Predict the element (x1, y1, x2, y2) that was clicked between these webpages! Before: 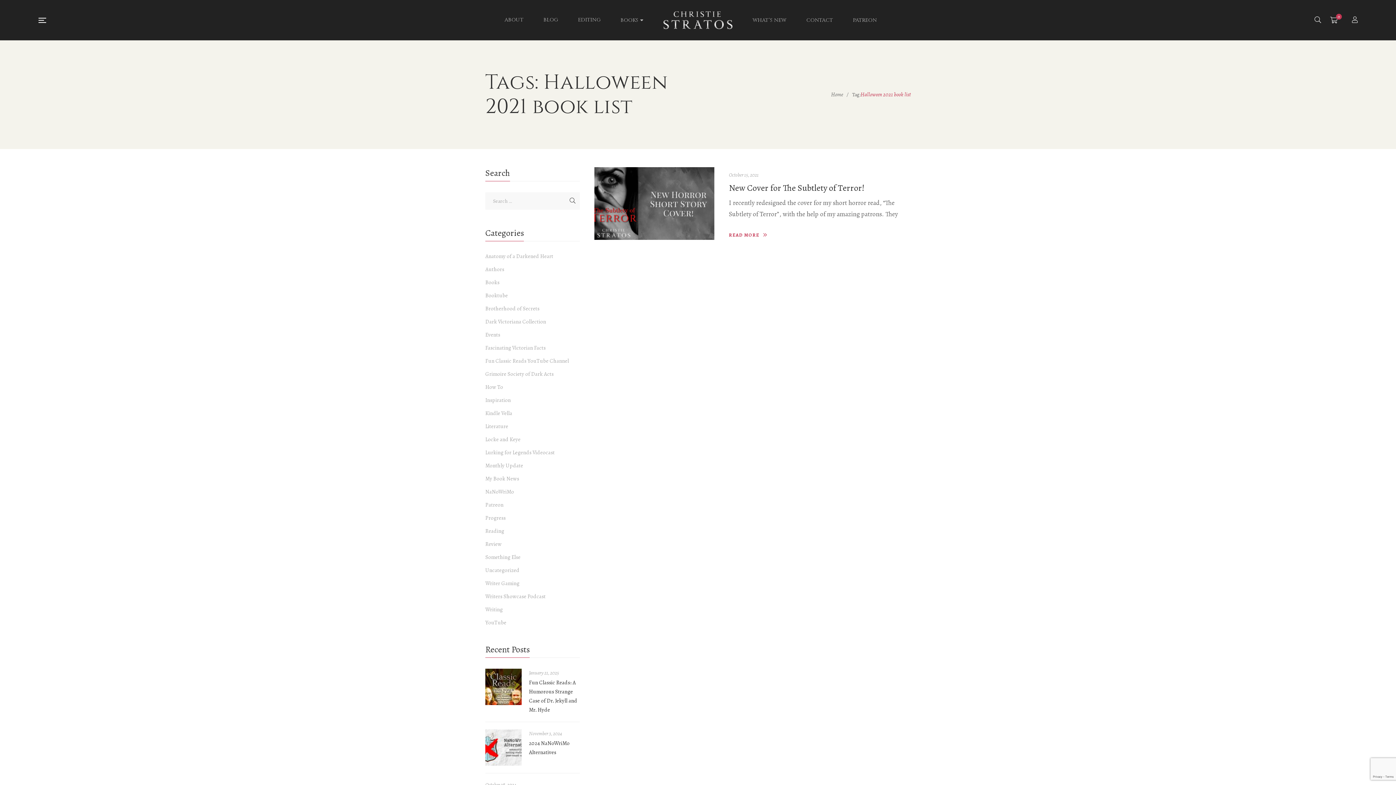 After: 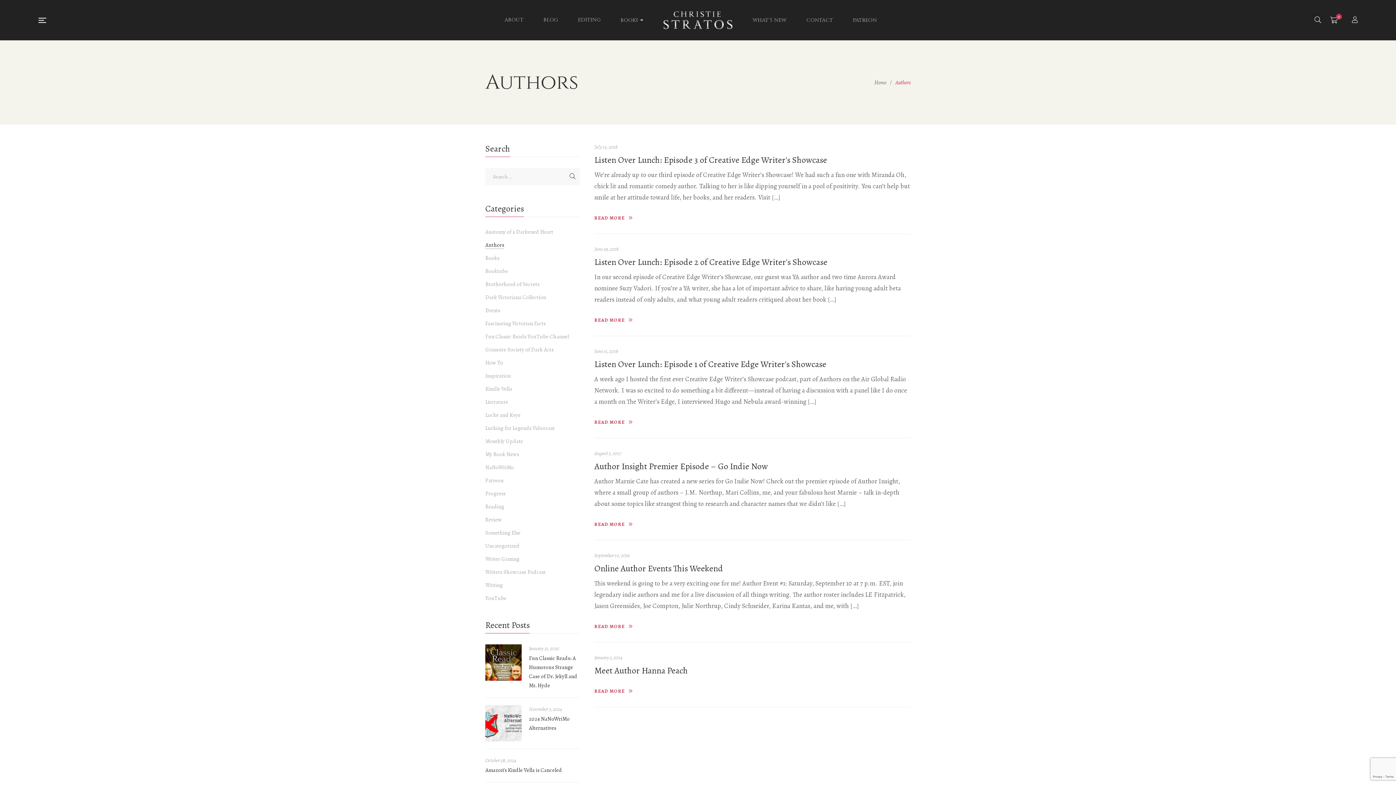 Action: bbox: (485, 265, 504, 273) label: Authors